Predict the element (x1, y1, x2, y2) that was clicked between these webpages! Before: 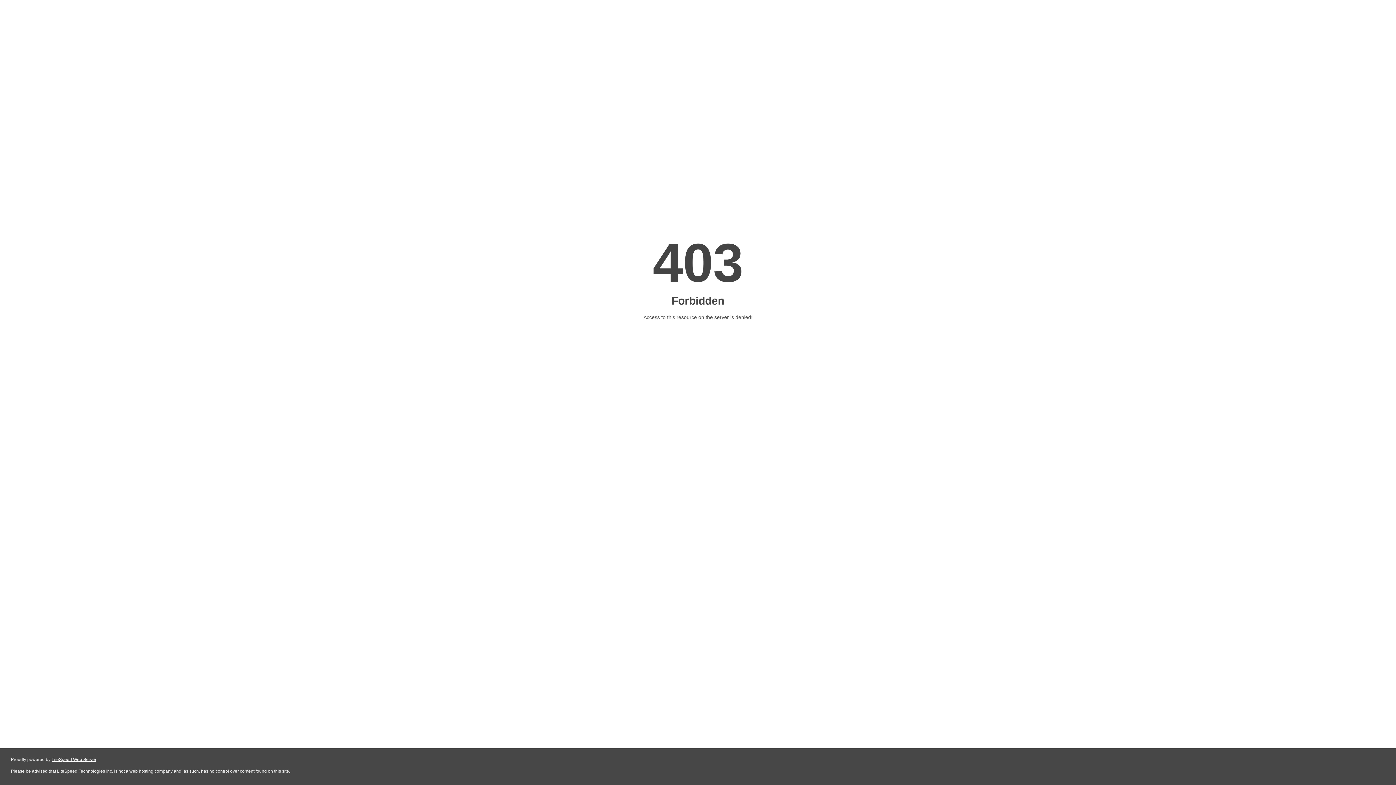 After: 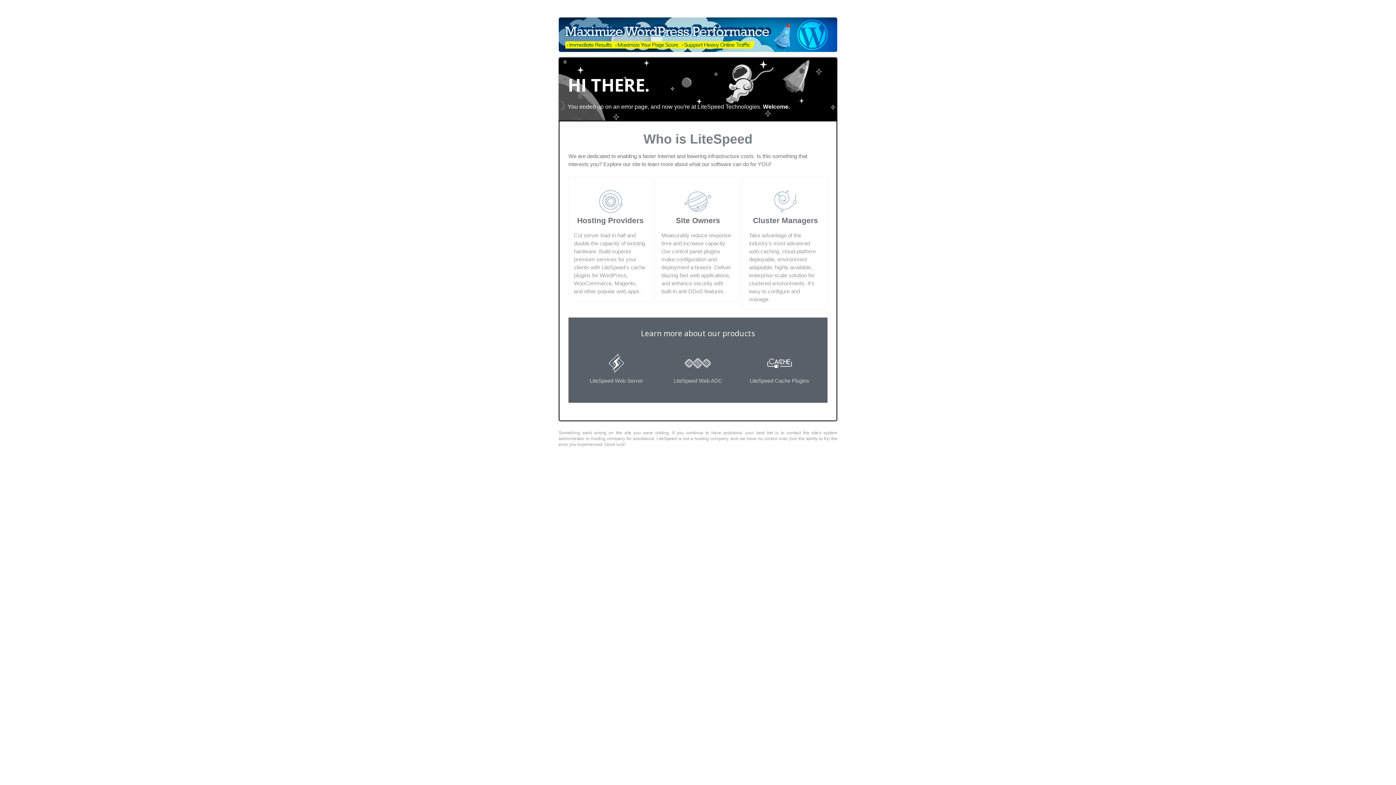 Action: bbox: (51, 757, 96, 762) label: LiteSpeed Web Server